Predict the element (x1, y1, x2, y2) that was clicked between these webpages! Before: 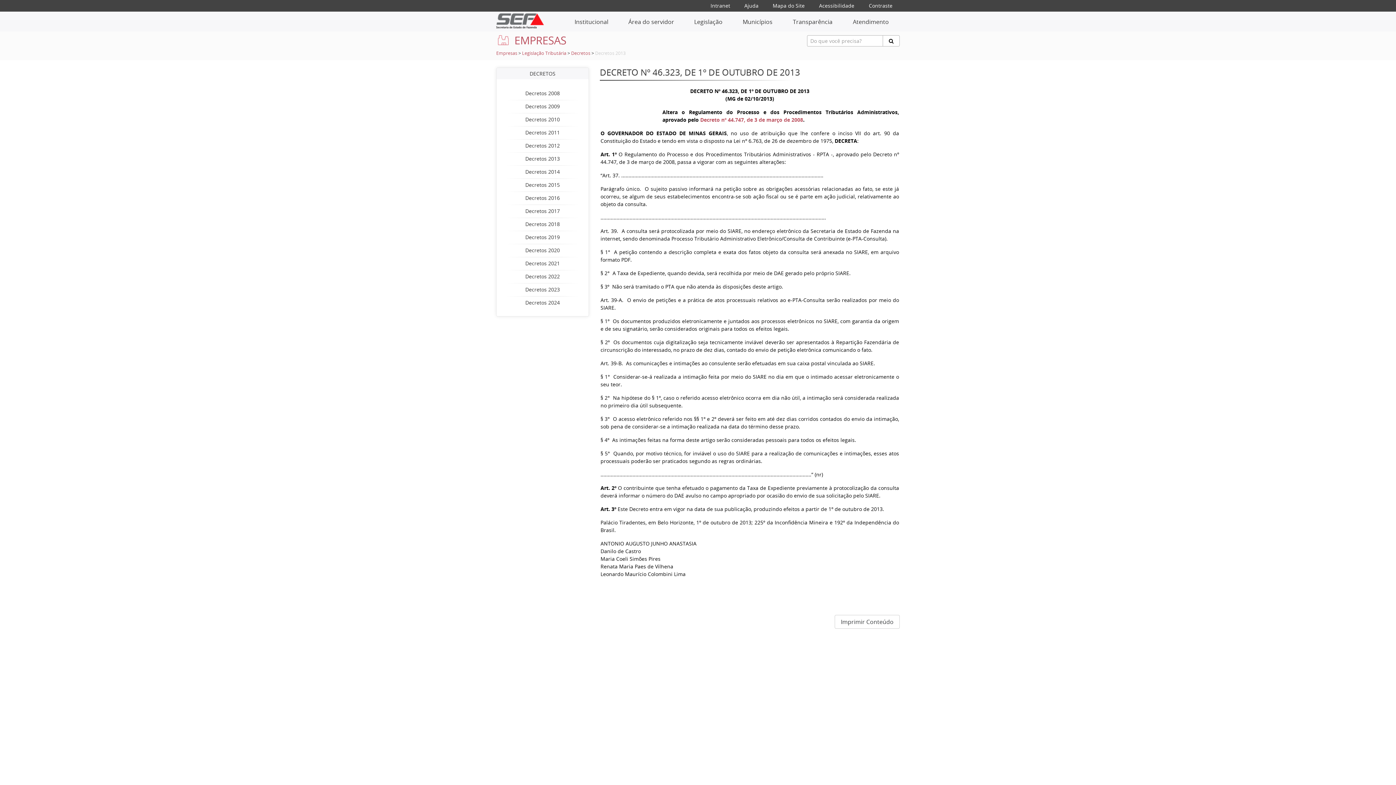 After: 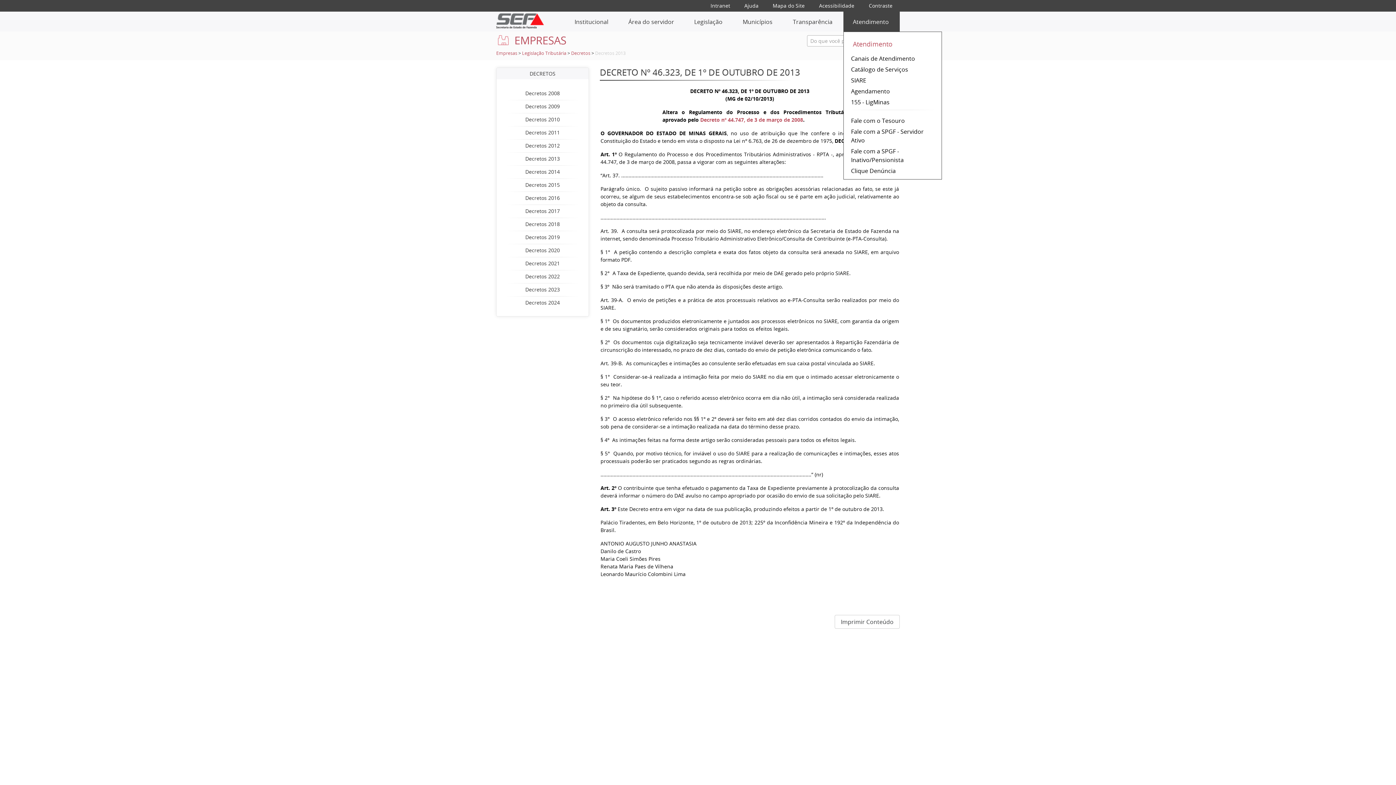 Action: label: Atendimento bbox: (843, 11, 900, 31)